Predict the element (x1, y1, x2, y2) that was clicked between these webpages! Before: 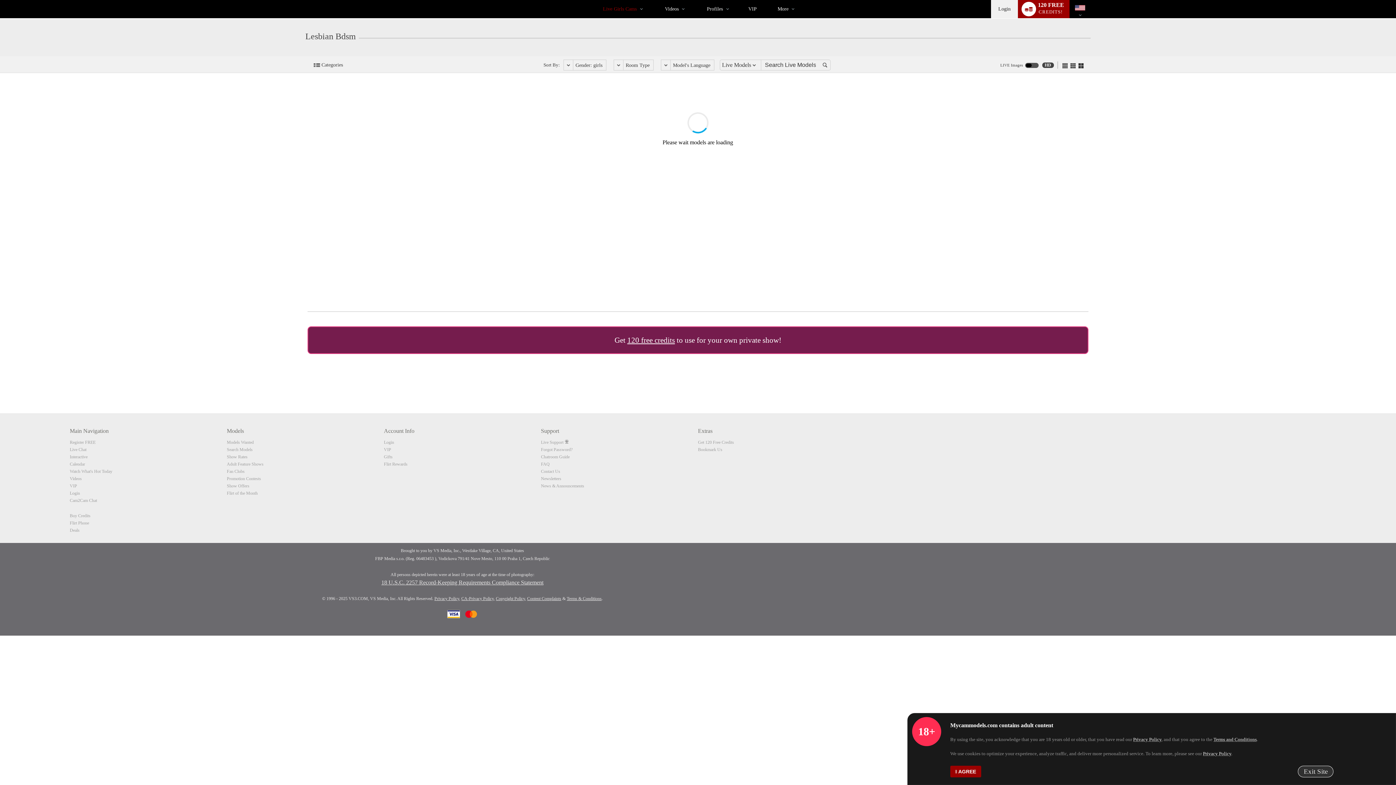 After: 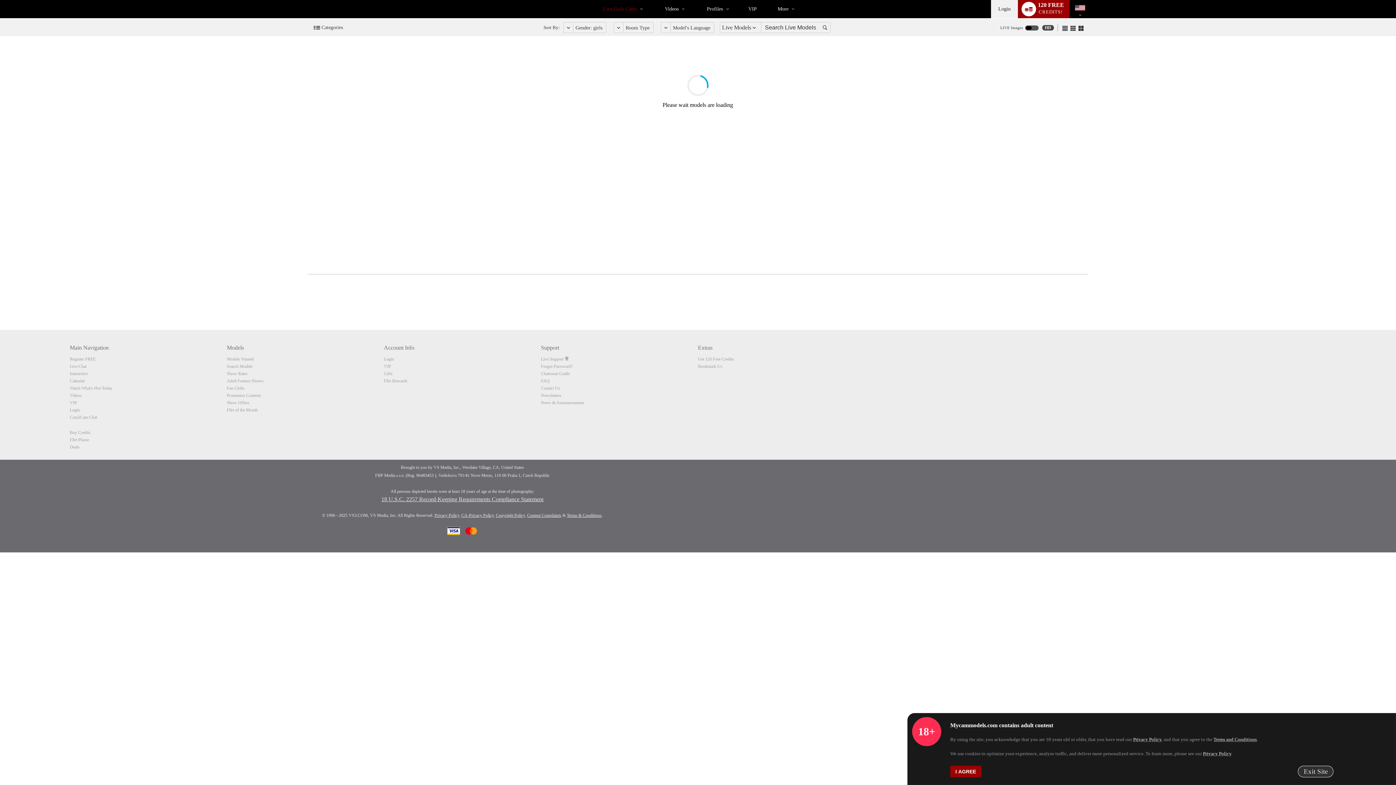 Action: label: Live Girls Cams bbox: (599, 1, 640, 17)